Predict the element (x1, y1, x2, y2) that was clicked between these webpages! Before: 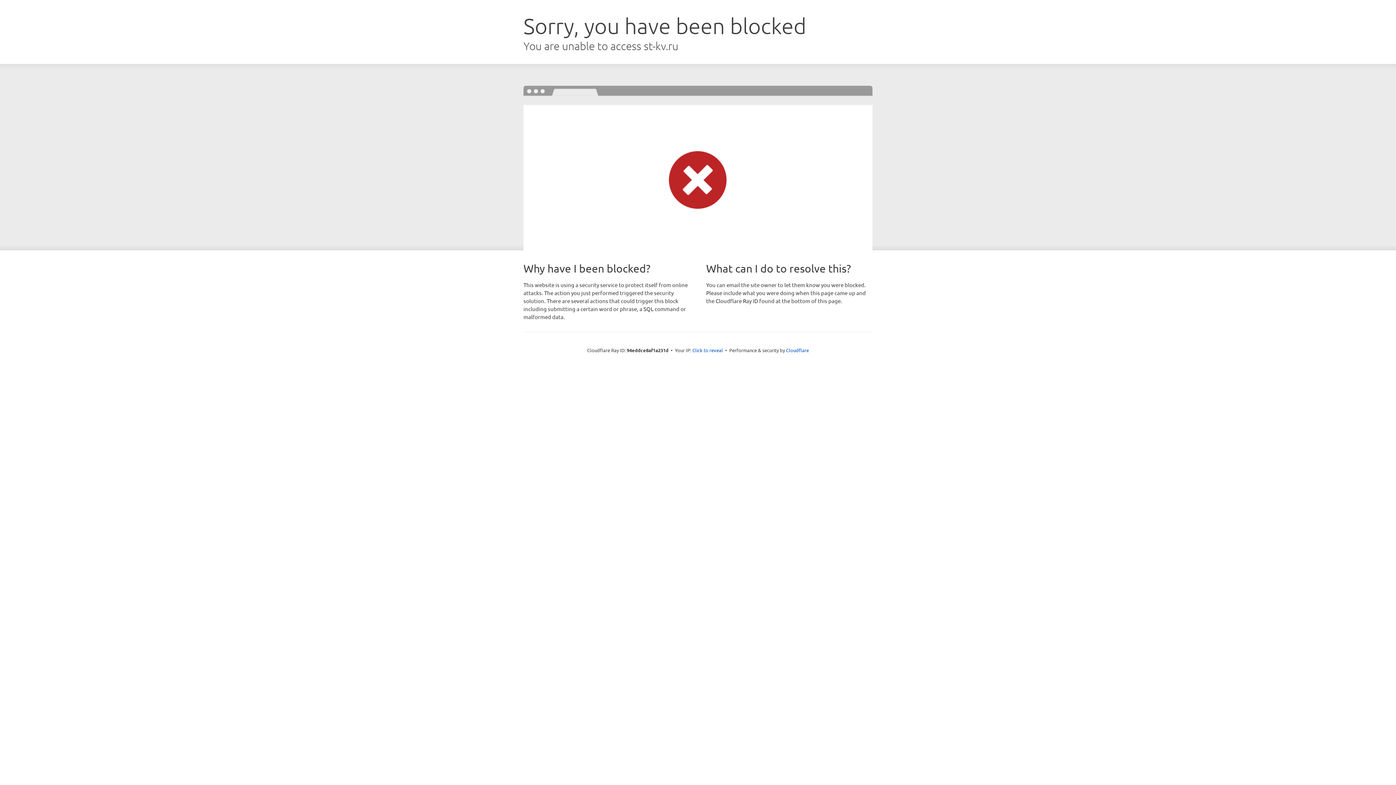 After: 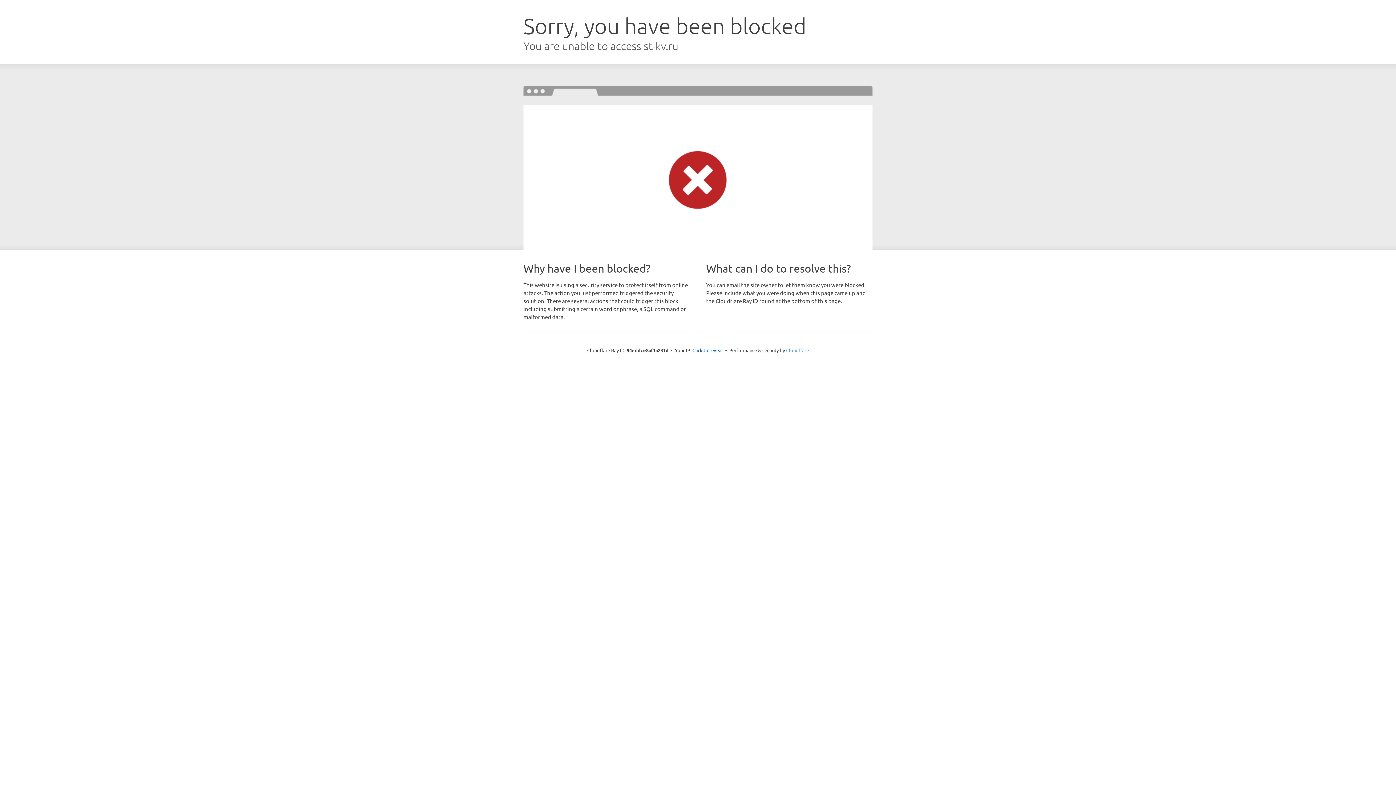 Action: bbox: (786, 347, 809, 353) label: Cloudflare